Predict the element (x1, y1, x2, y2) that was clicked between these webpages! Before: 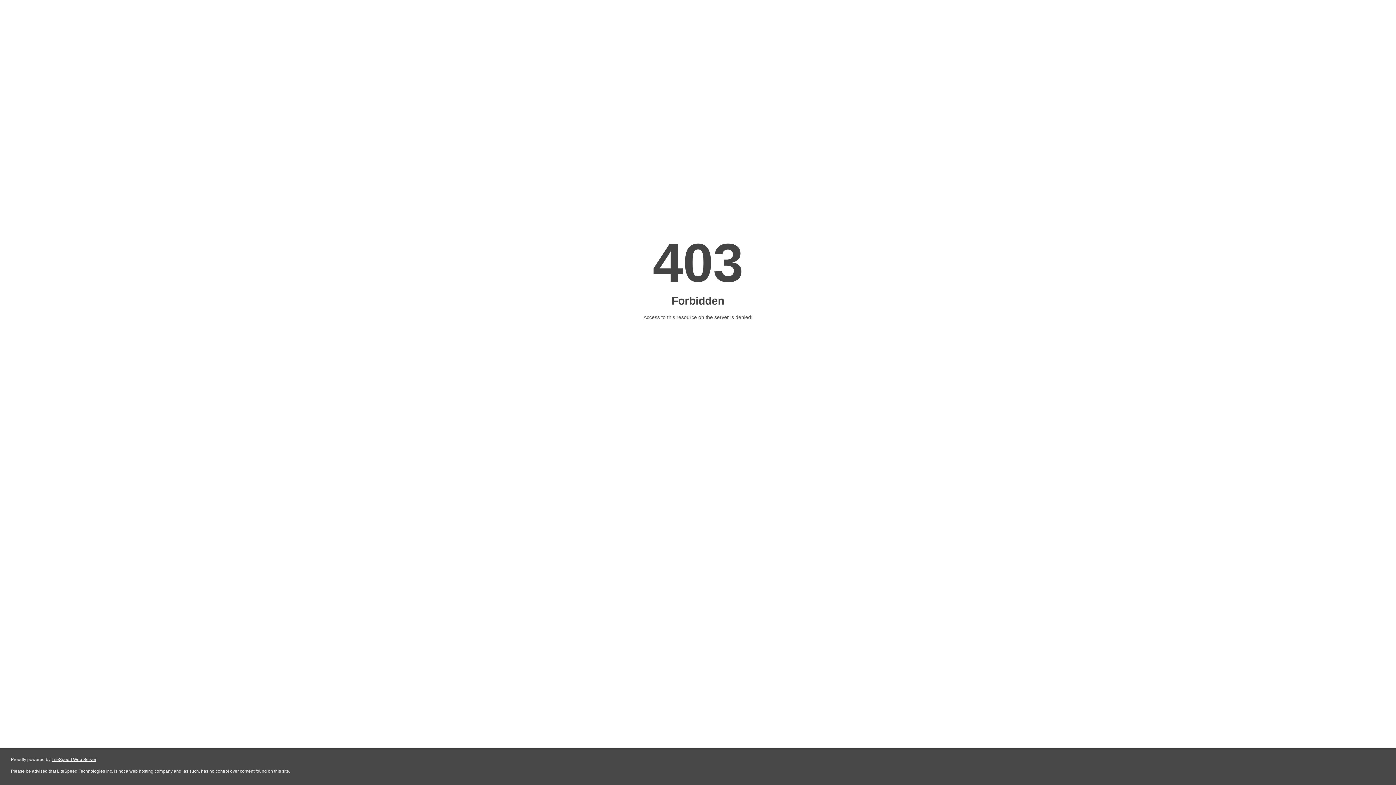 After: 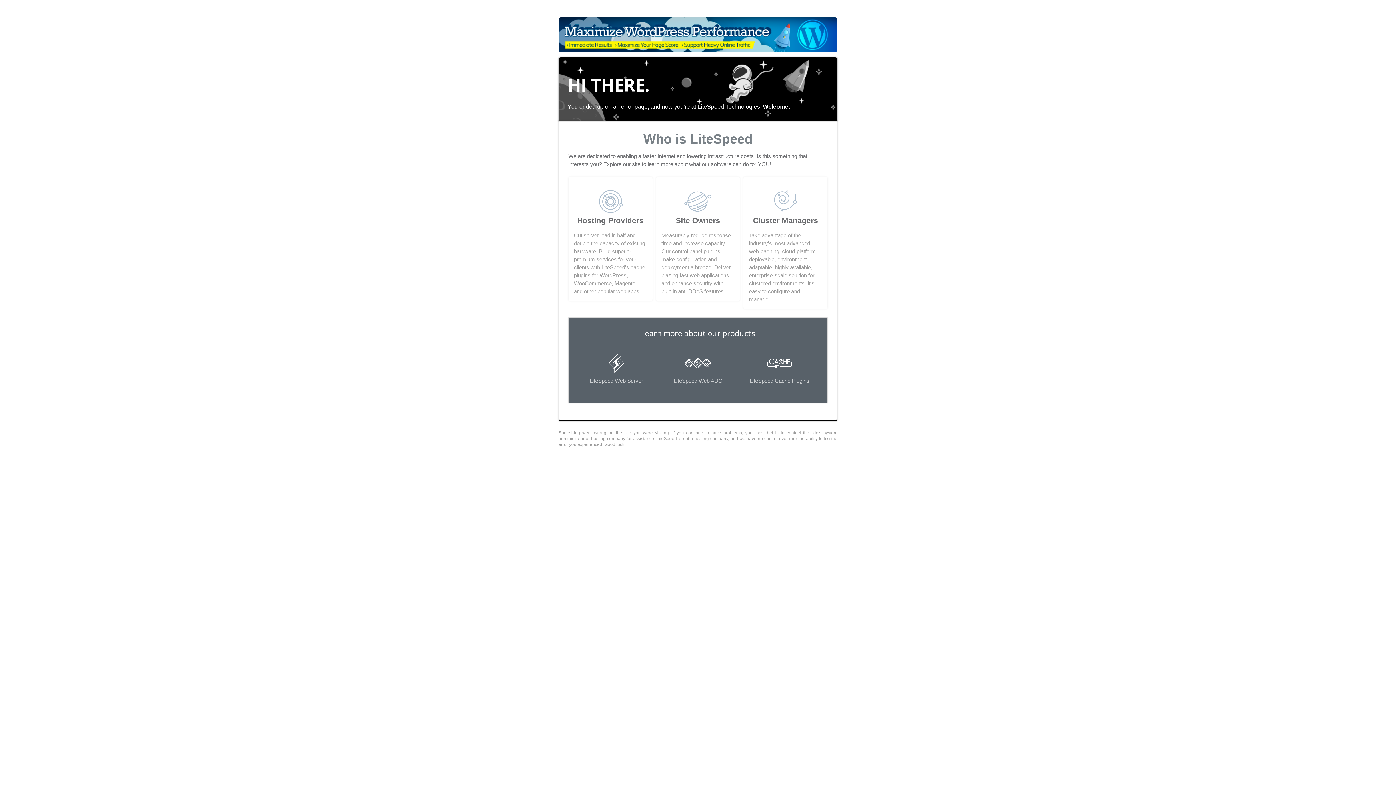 Action: label: LiteSpeed Web Server bbox: (51, 757, 96, 762)